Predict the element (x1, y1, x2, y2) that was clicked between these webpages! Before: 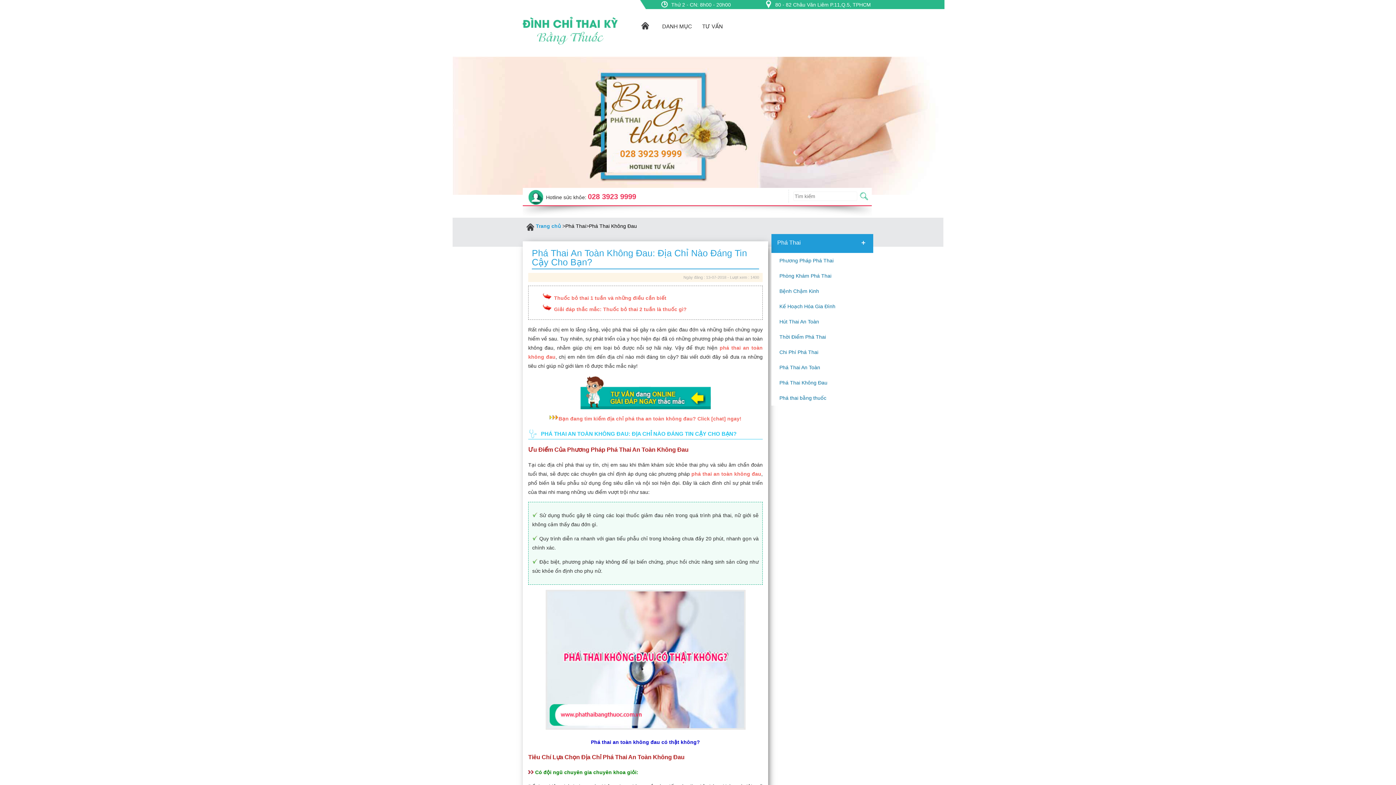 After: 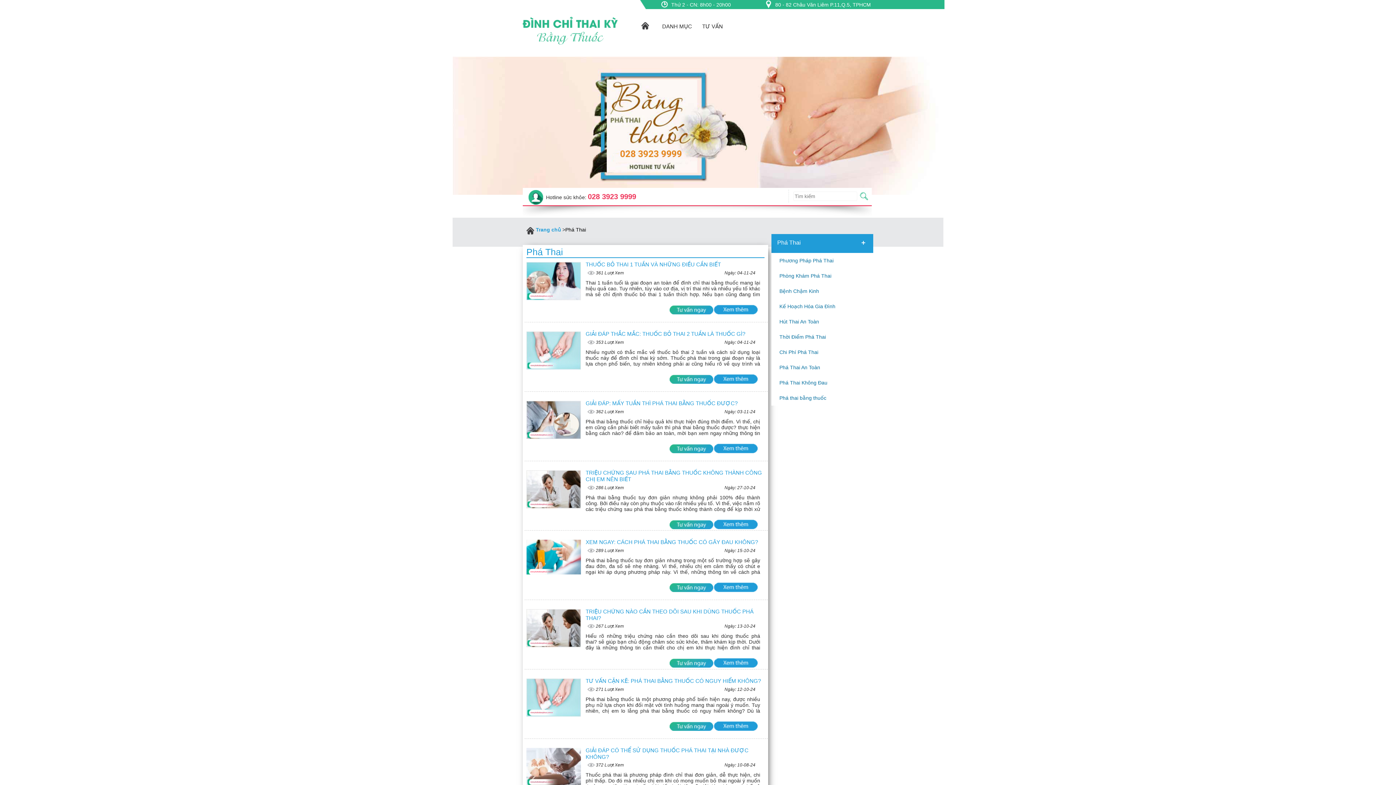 Action: label: Phá Thai bbox: (771, 234, 873, 251)